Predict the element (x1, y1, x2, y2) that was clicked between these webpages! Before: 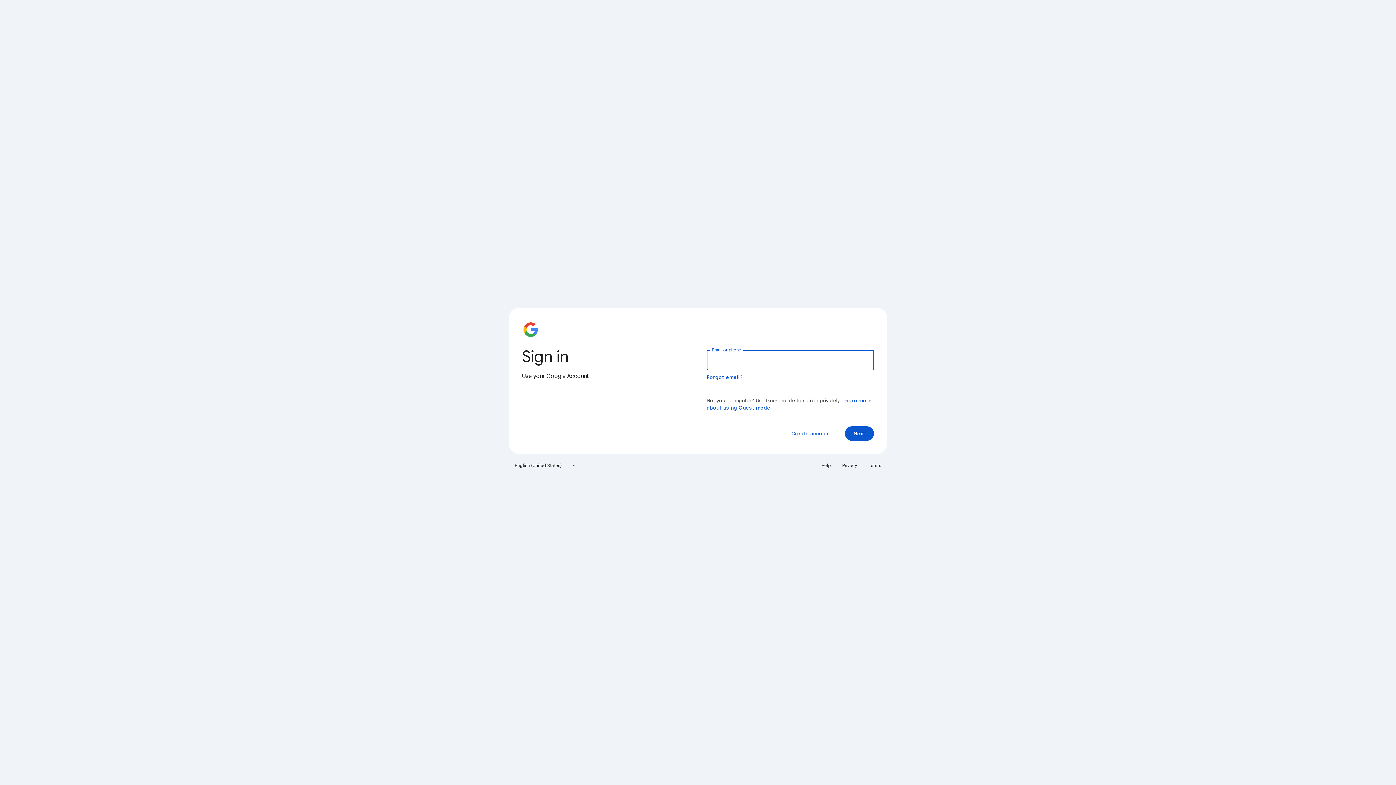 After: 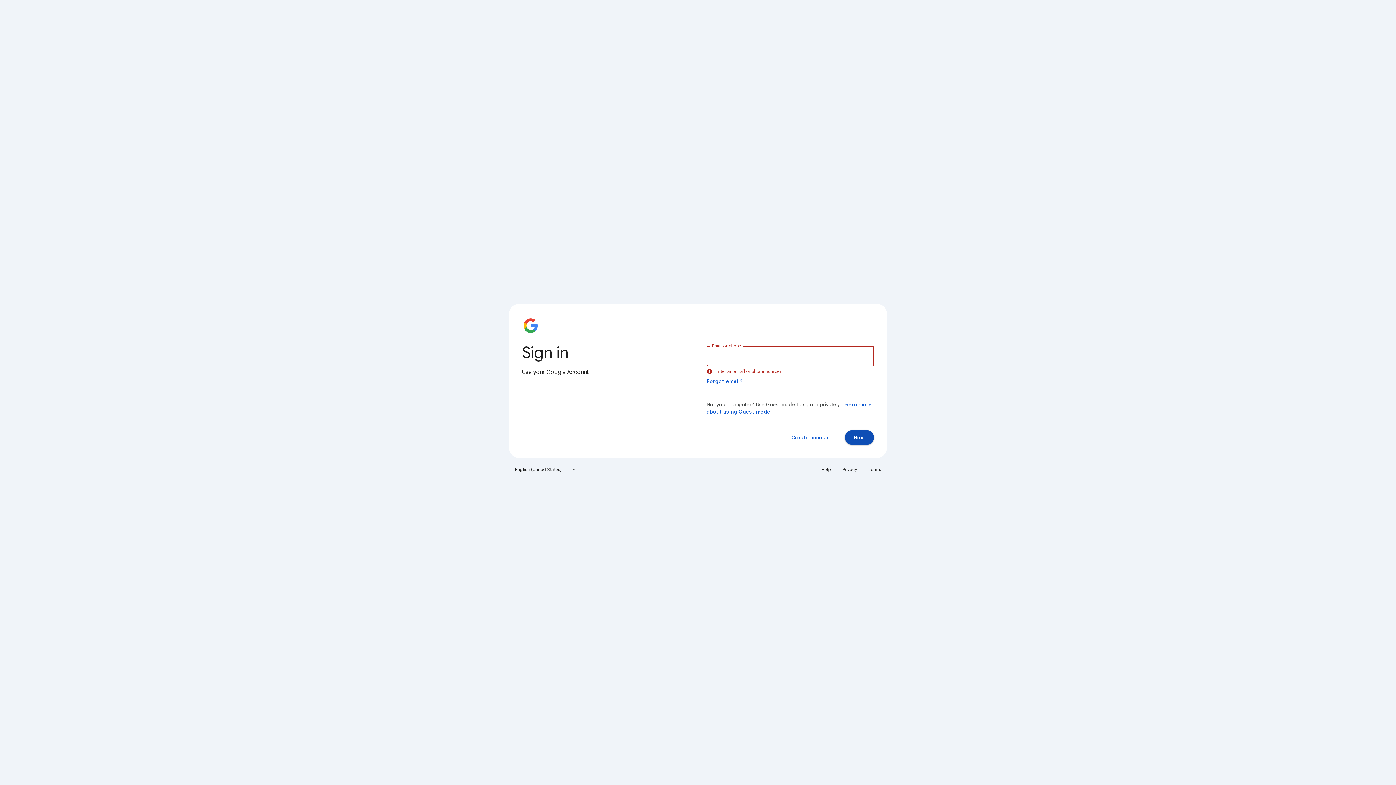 Action: bbox: (845, 426, 874, 441) label: Next